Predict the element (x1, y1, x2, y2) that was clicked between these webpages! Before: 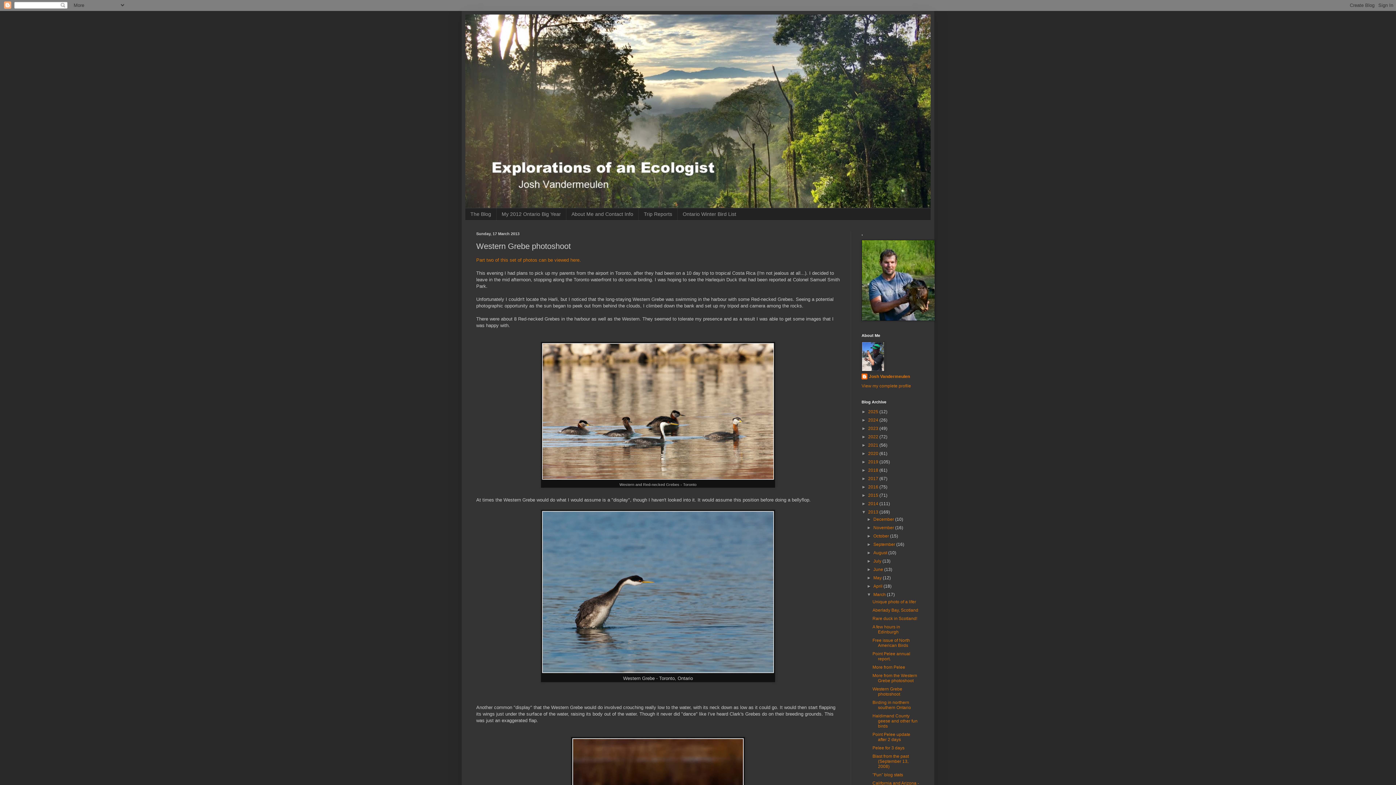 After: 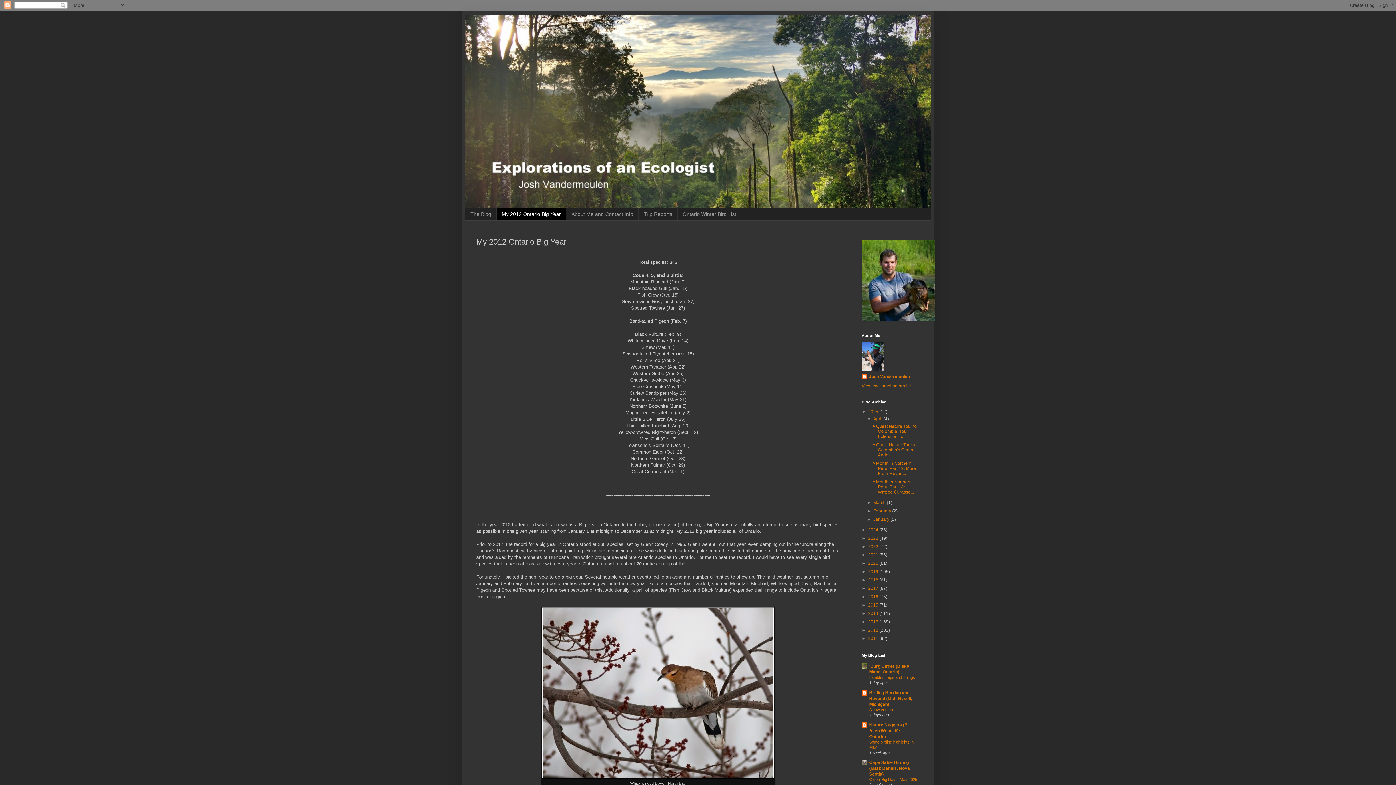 Action: label: My 2012 Ontario Big Year bbox: (496, 208, 566, 220)